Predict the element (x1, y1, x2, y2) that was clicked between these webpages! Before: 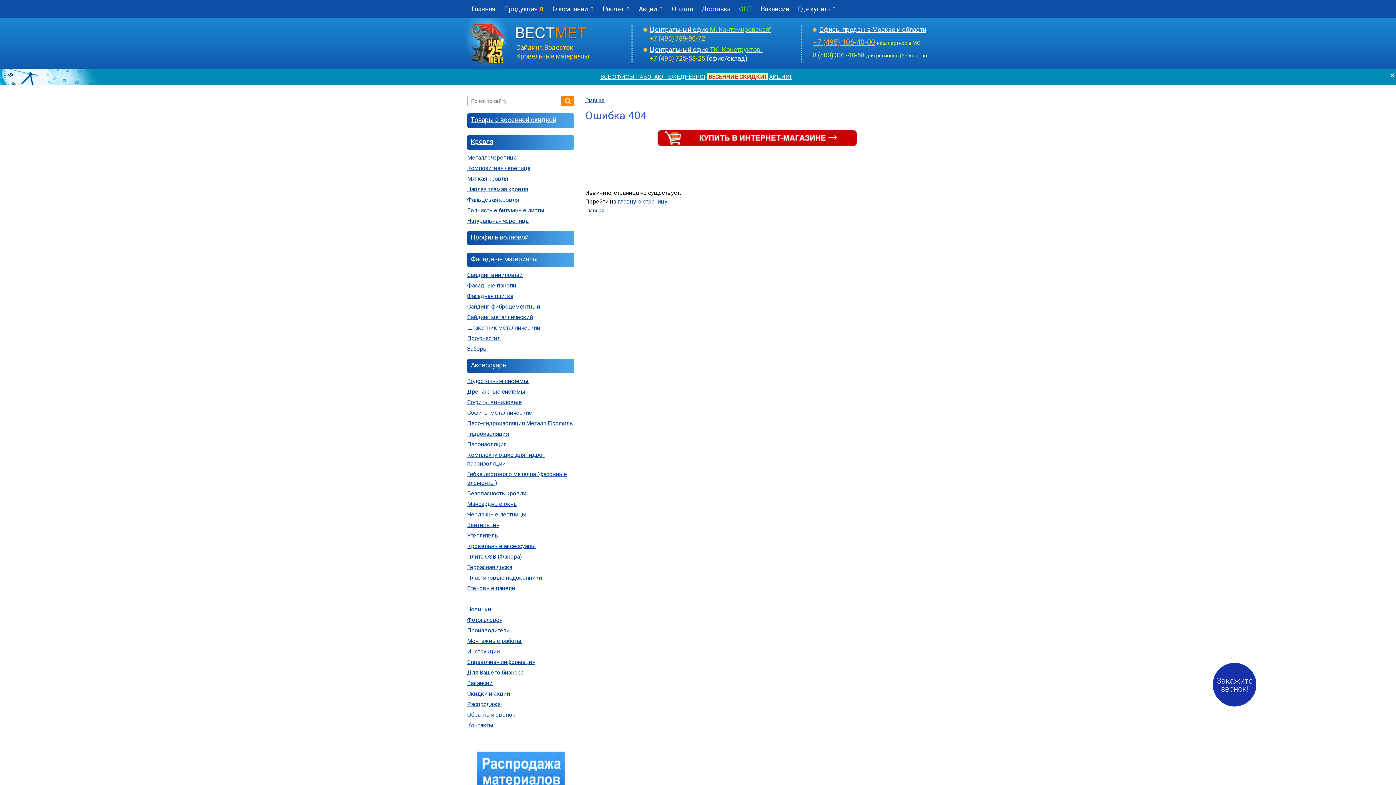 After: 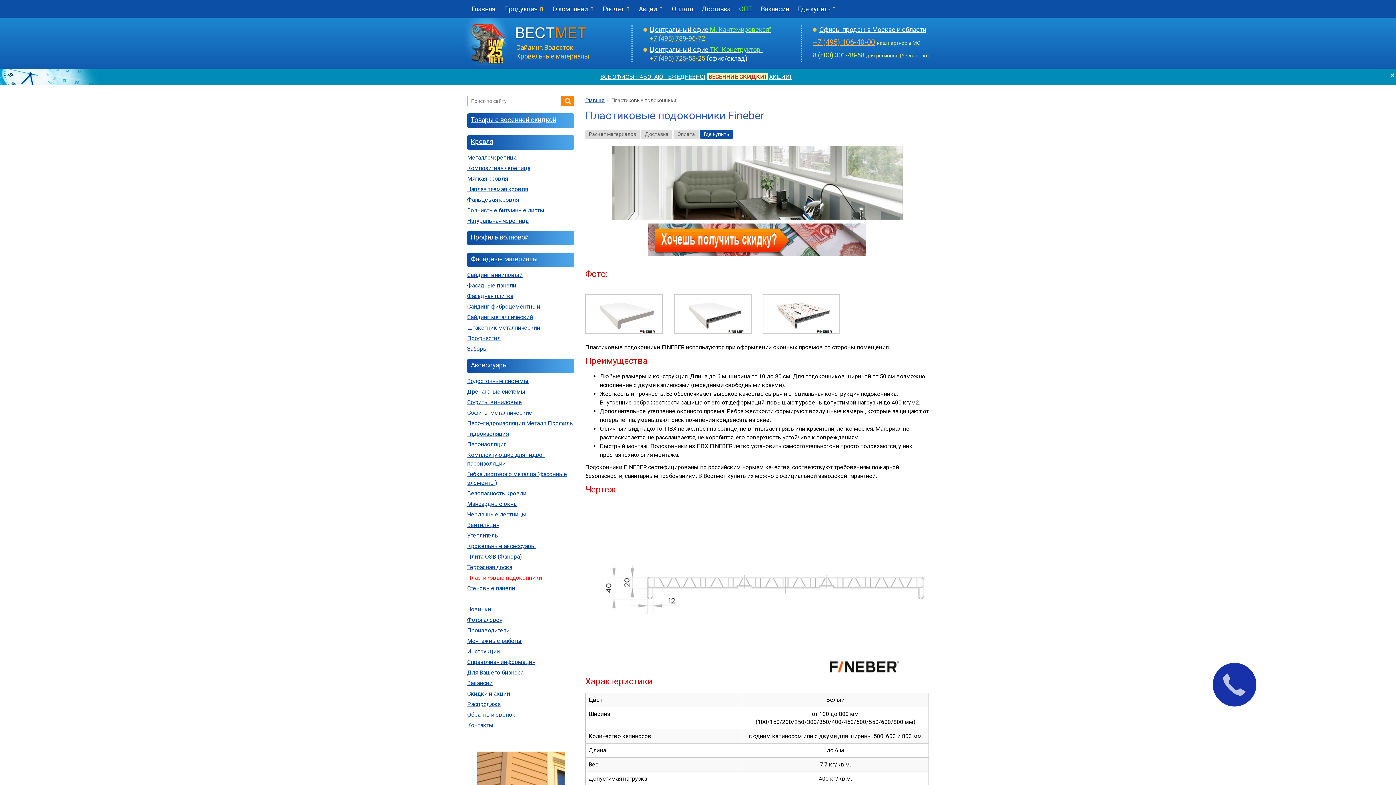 Action: label: Пластиковые подоконники bbox: (467, 574, 542, 581)